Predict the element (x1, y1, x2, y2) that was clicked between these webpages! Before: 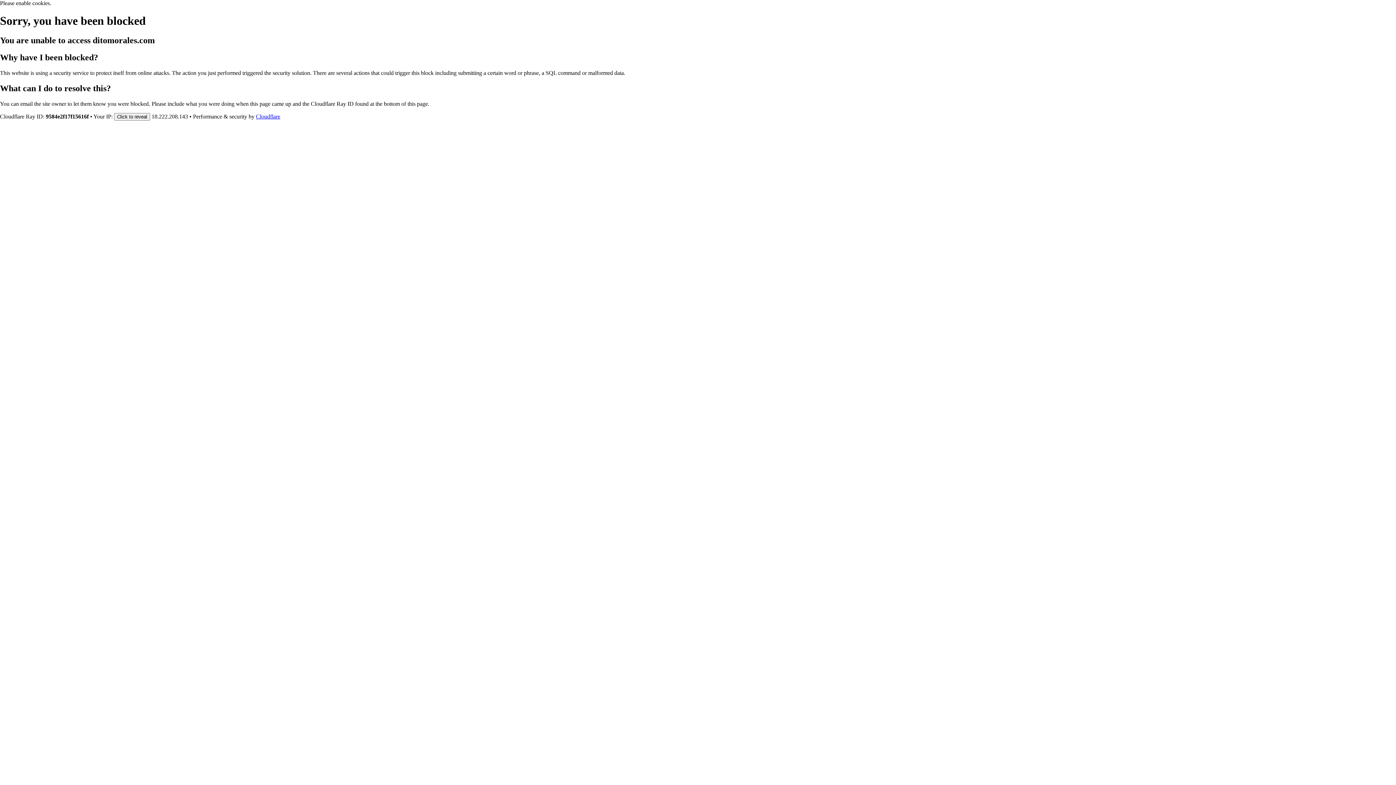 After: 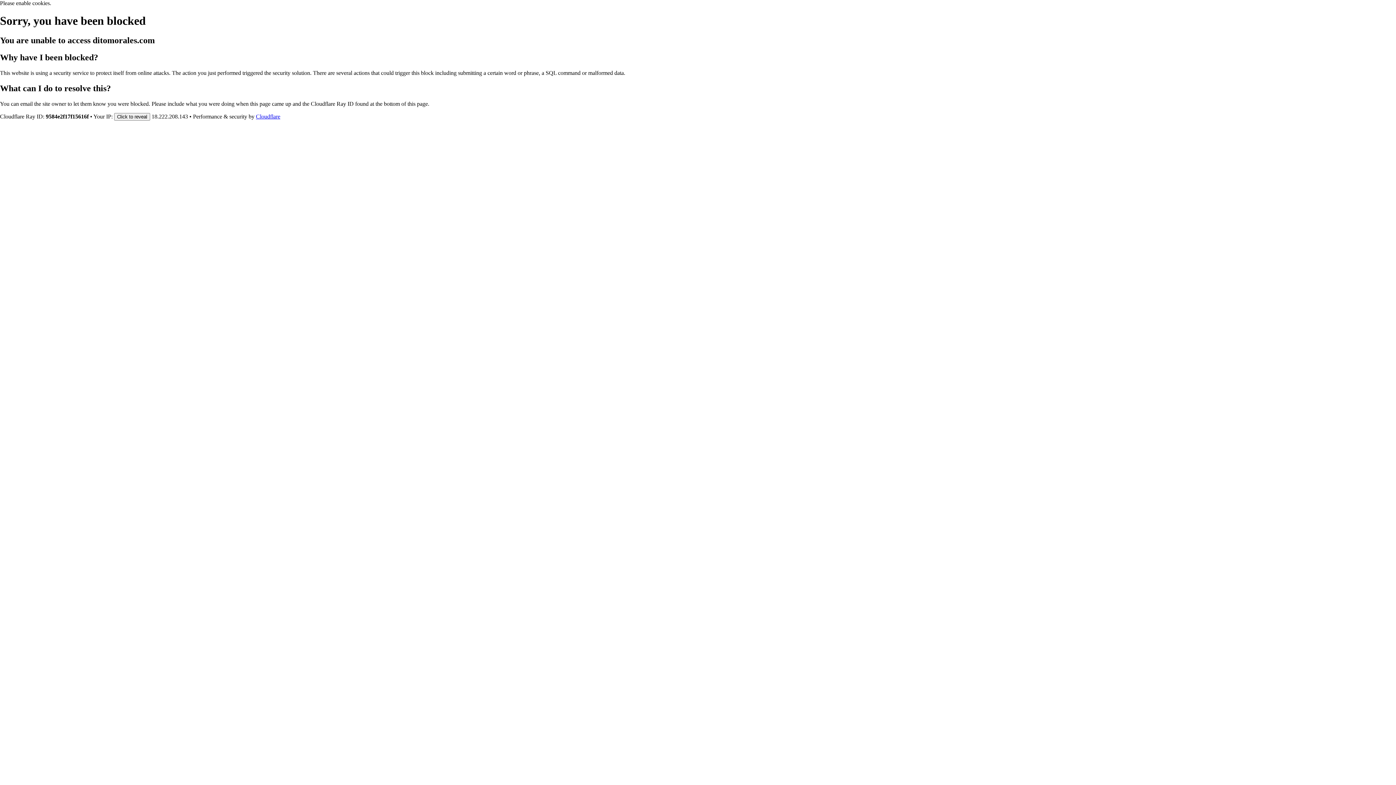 Action: bbox: (256, 113, 280, 119) label: Cloudflare